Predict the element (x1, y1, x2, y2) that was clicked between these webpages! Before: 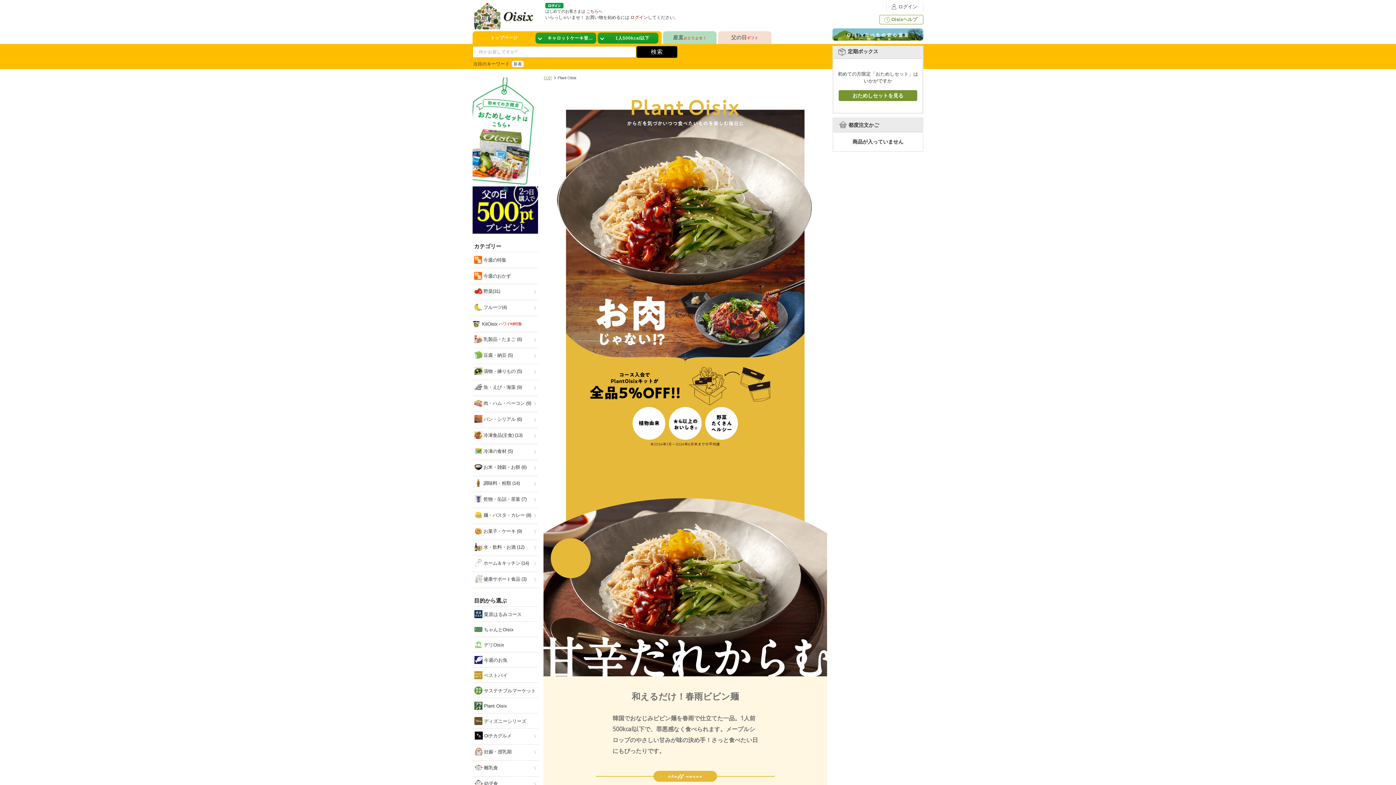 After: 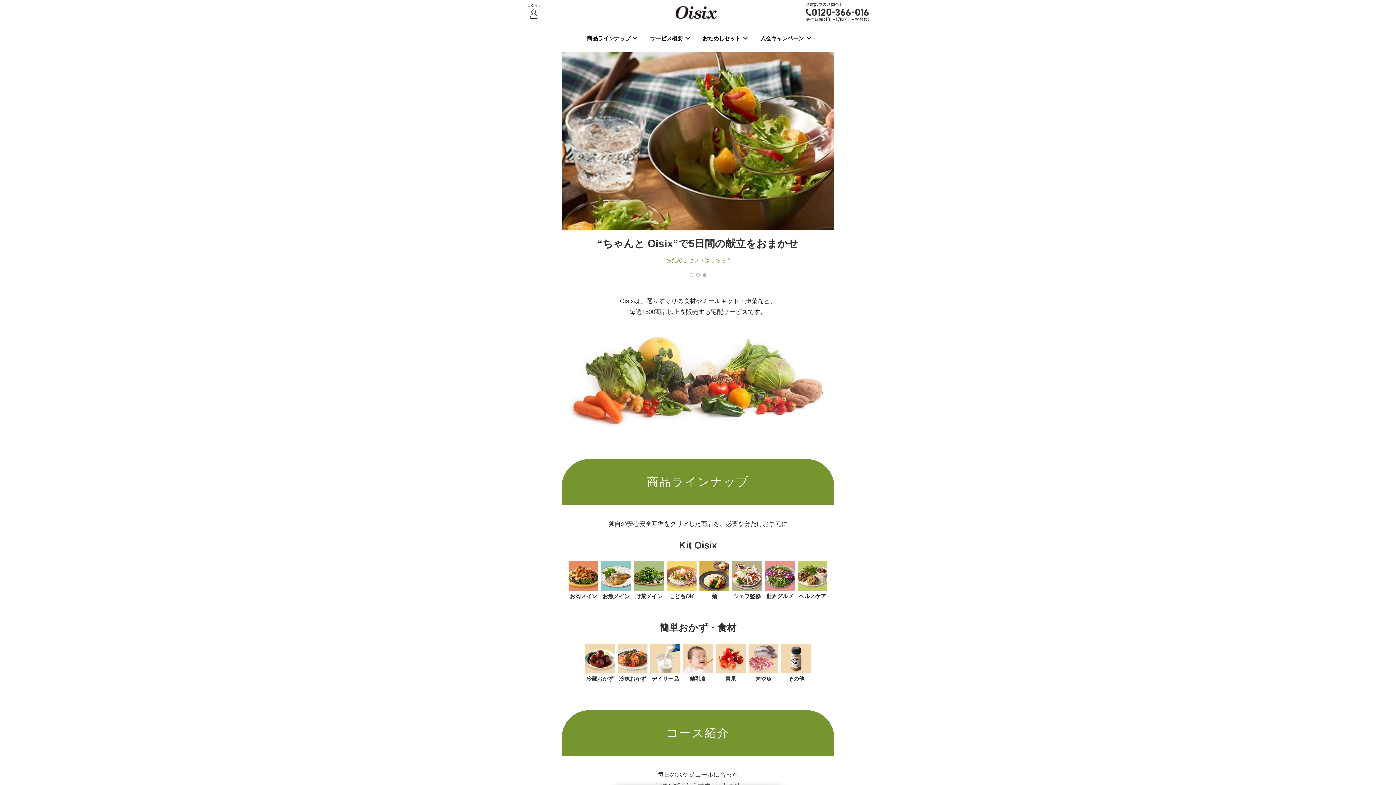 Action: bbox: (472, 0, 534, 29)